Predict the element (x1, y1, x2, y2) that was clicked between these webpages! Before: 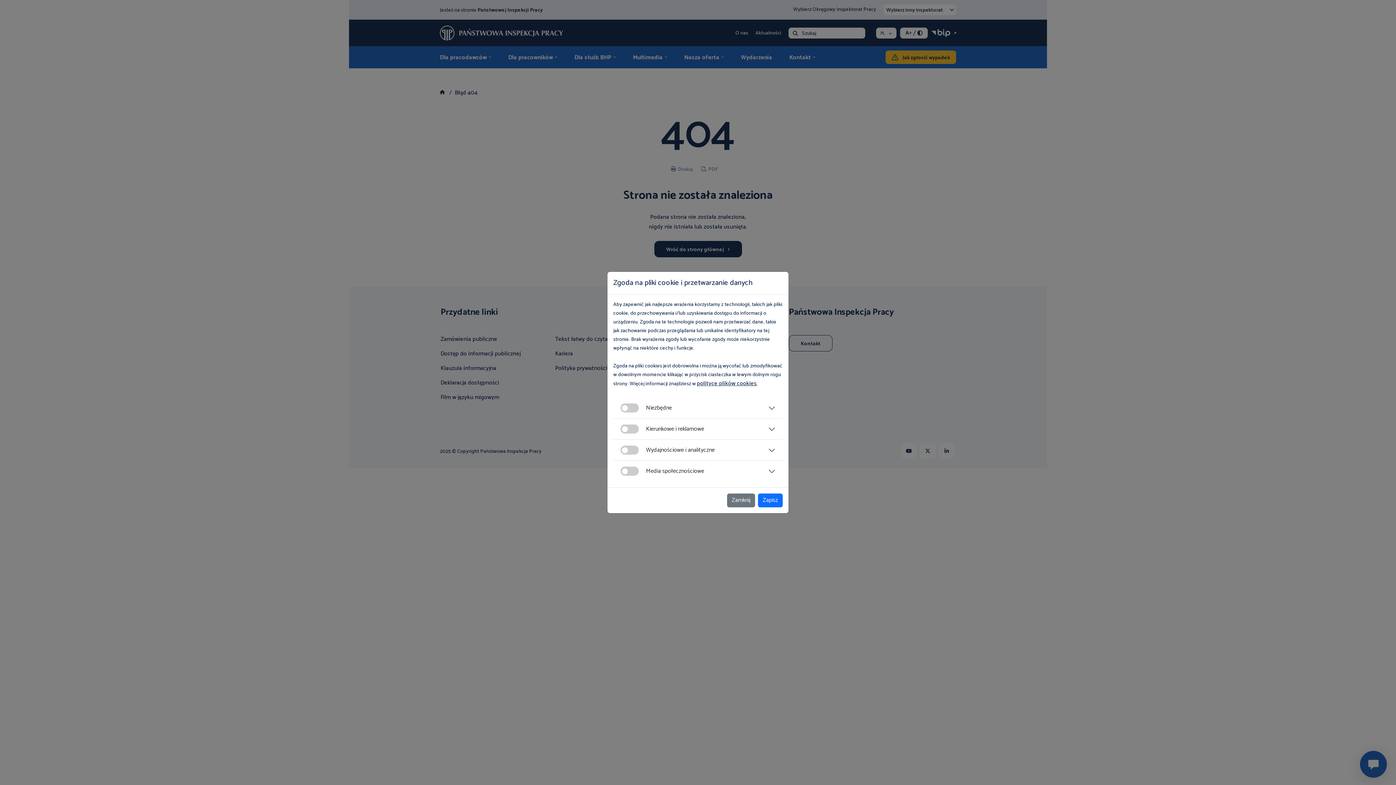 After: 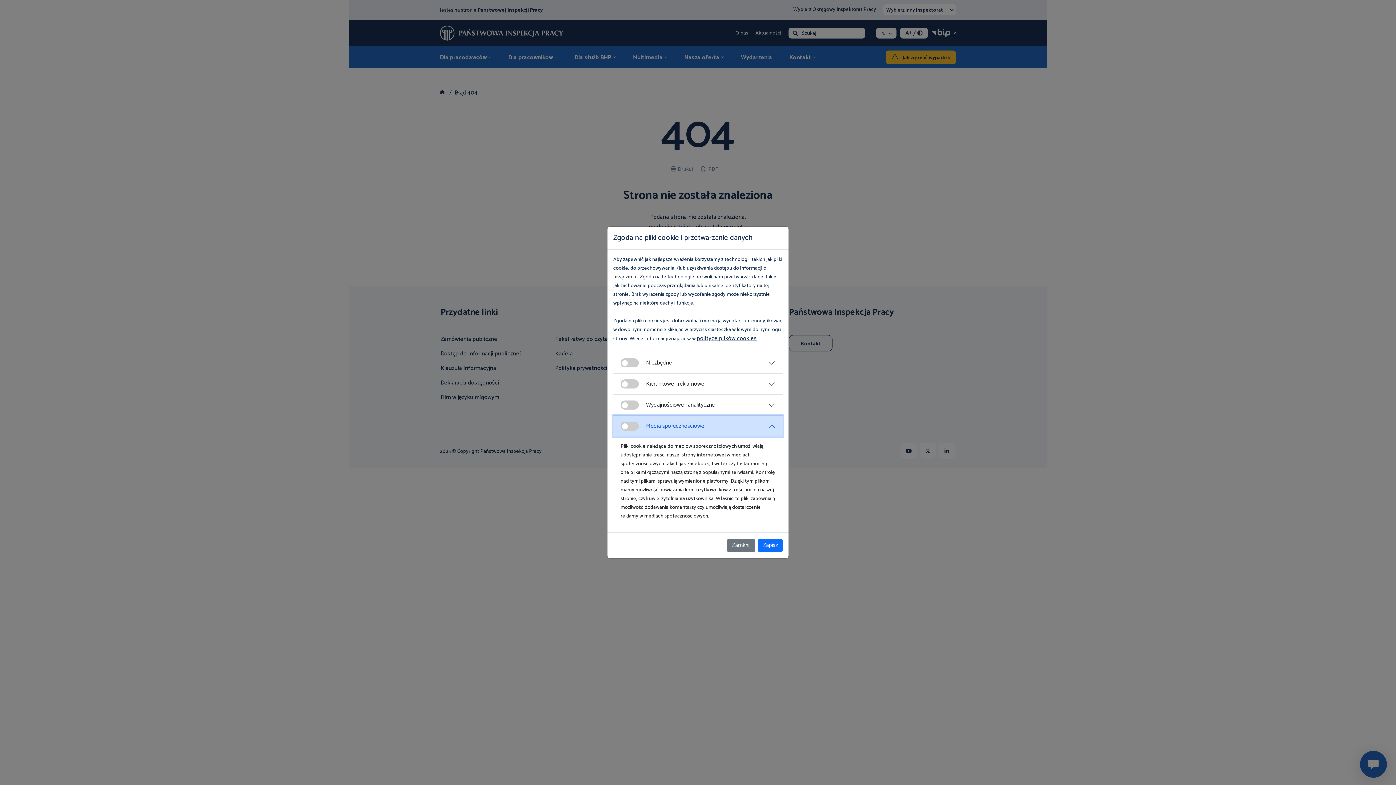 Action: label: Media społecznościowe bbox: (613, 461, 782, 481)